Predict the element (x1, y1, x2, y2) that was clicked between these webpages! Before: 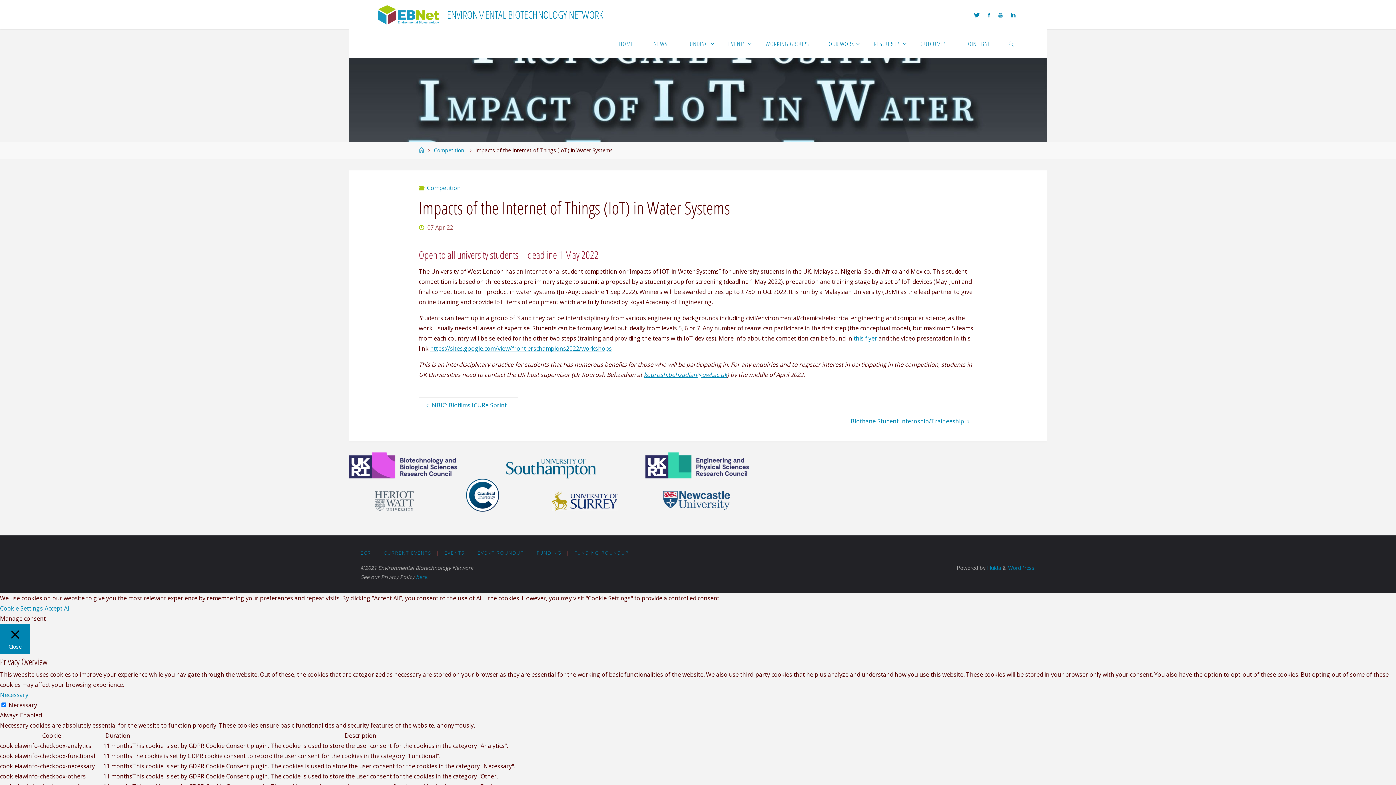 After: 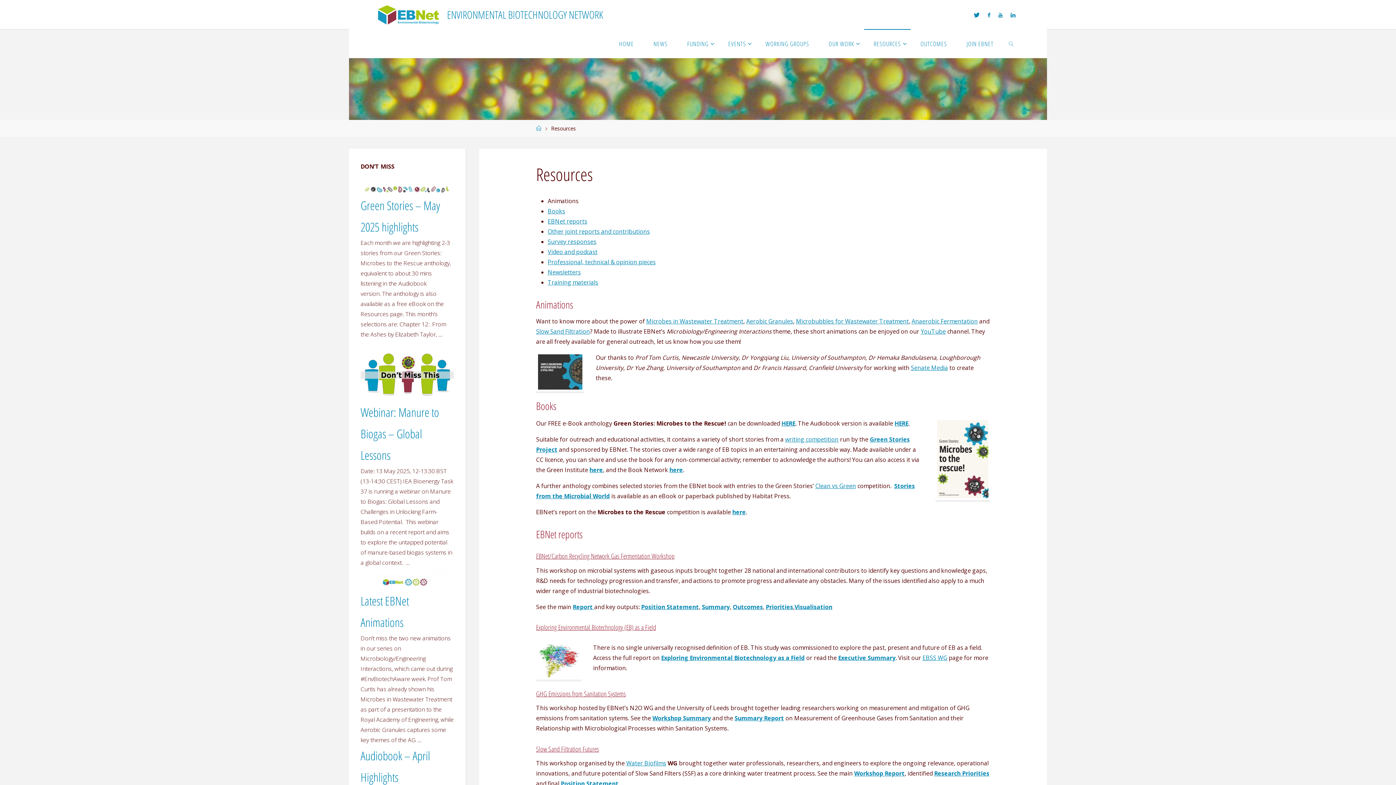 Action: bbox: (864, 29, 911, 58) label: RESOURCES